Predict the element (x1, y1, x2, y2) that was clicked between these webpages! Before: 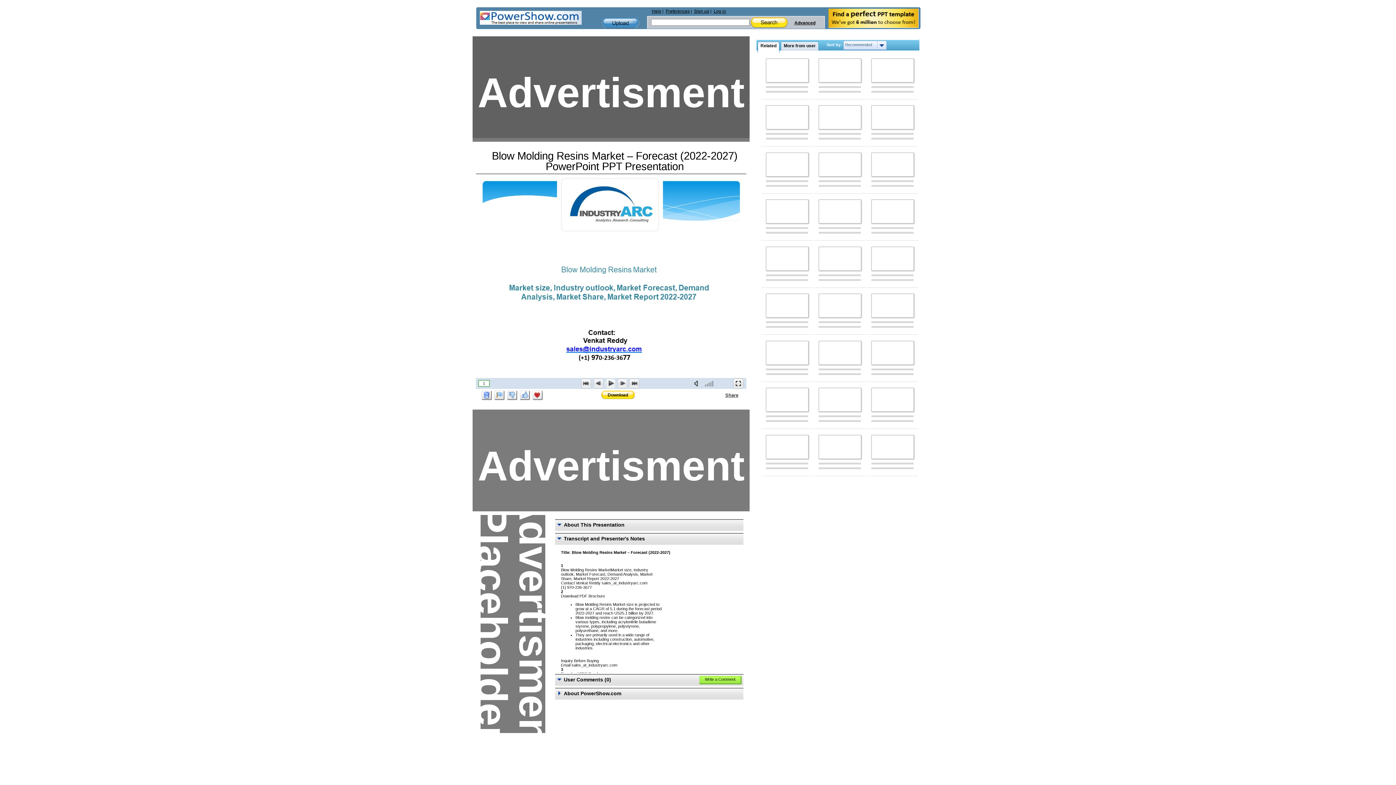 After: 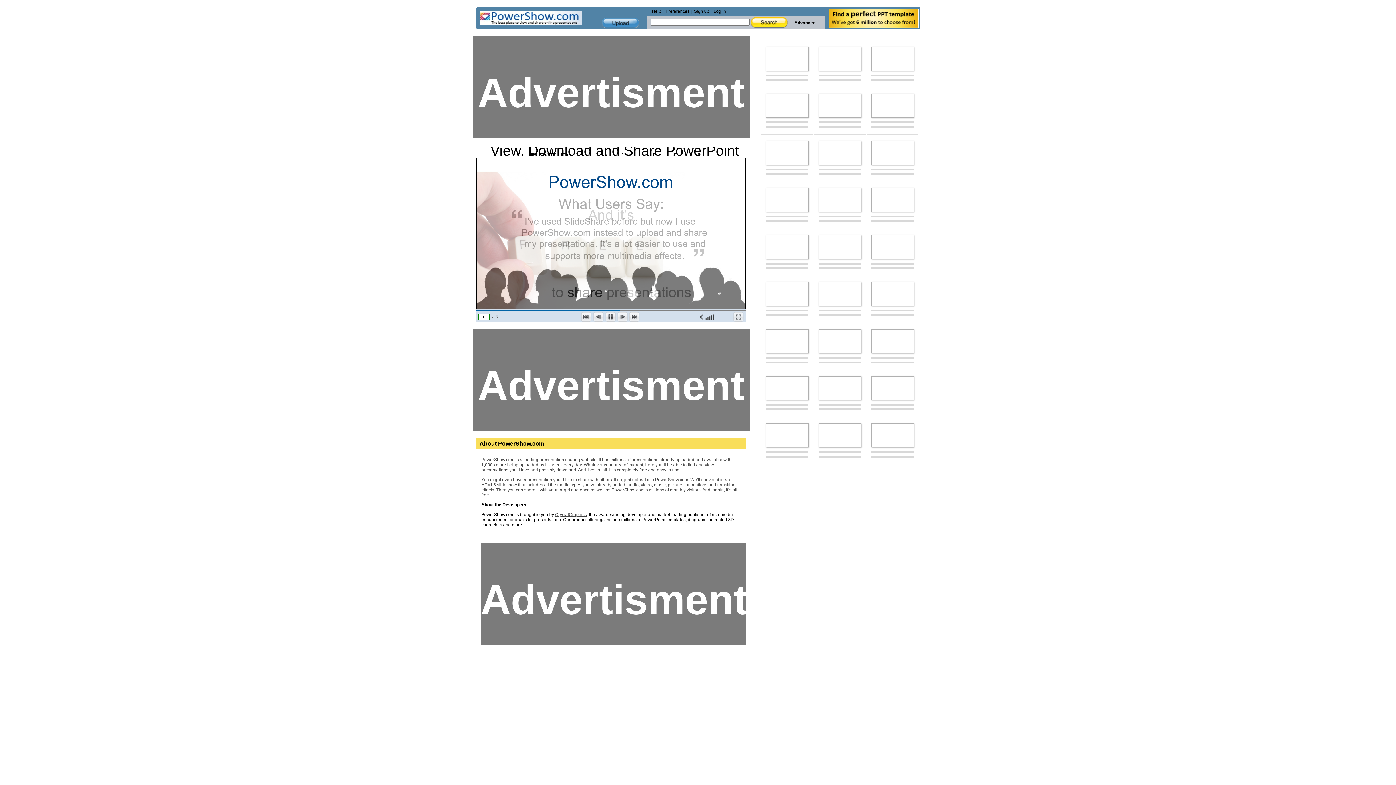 Action: bbox: (818, 435, 861, 459)